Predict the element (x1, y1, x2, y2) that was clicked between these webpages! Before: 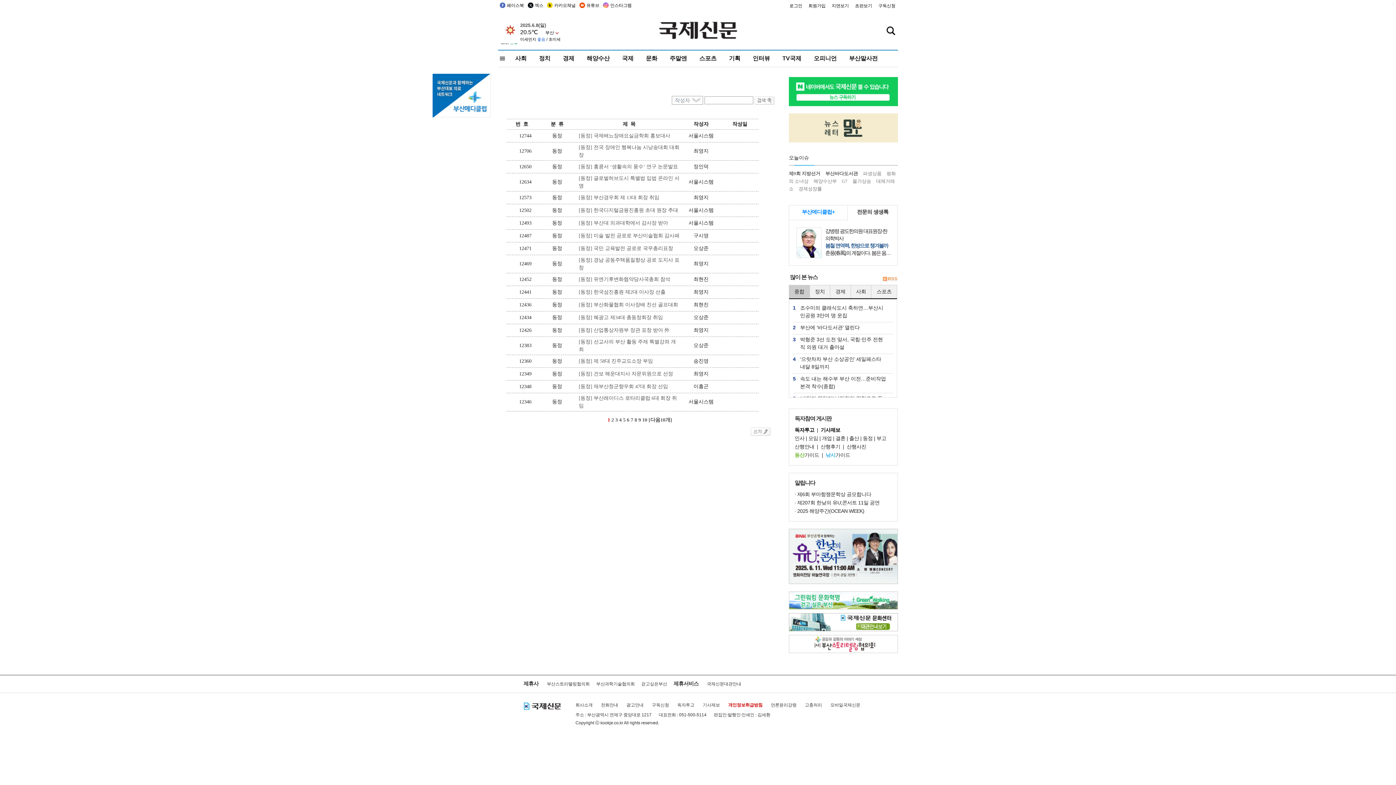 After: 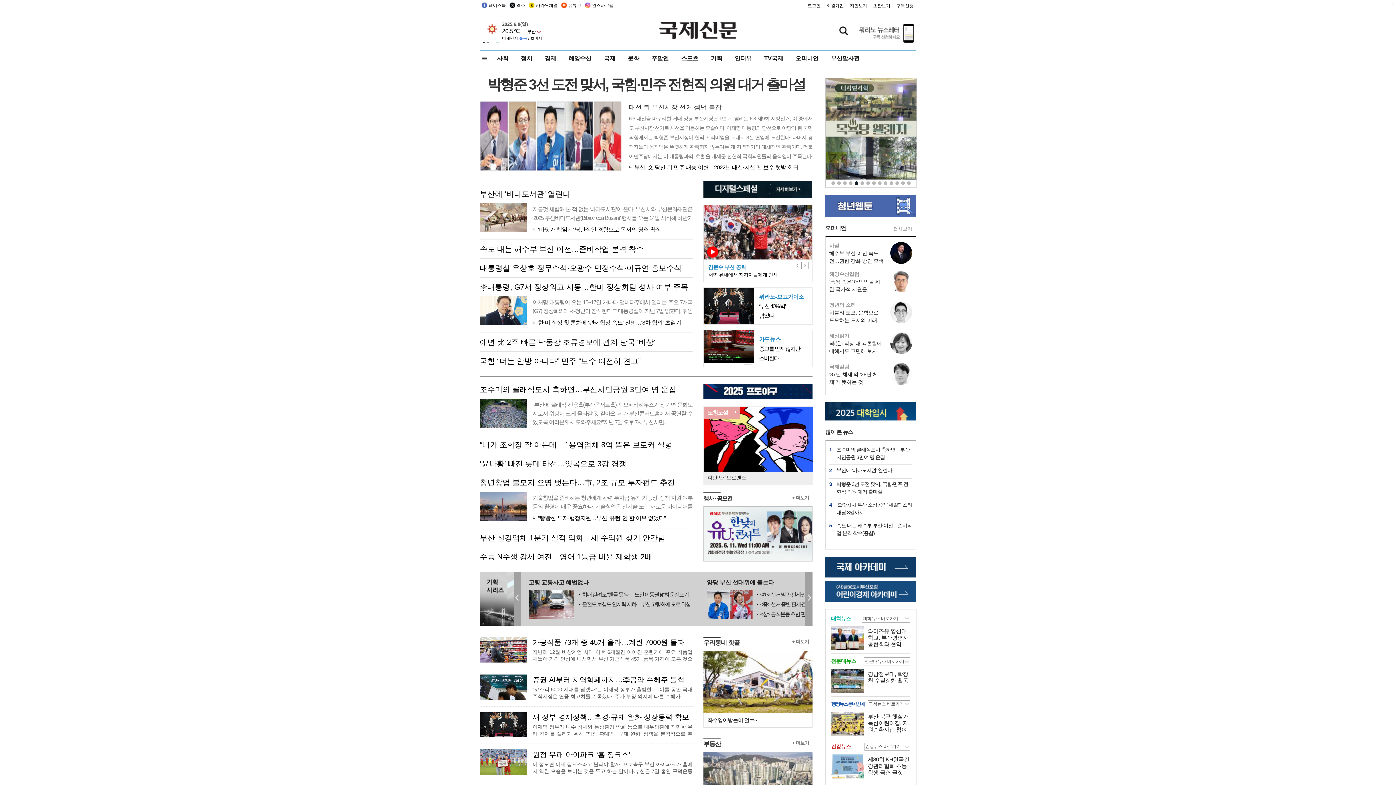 Action: bbox: (659, 27, 737, 32)